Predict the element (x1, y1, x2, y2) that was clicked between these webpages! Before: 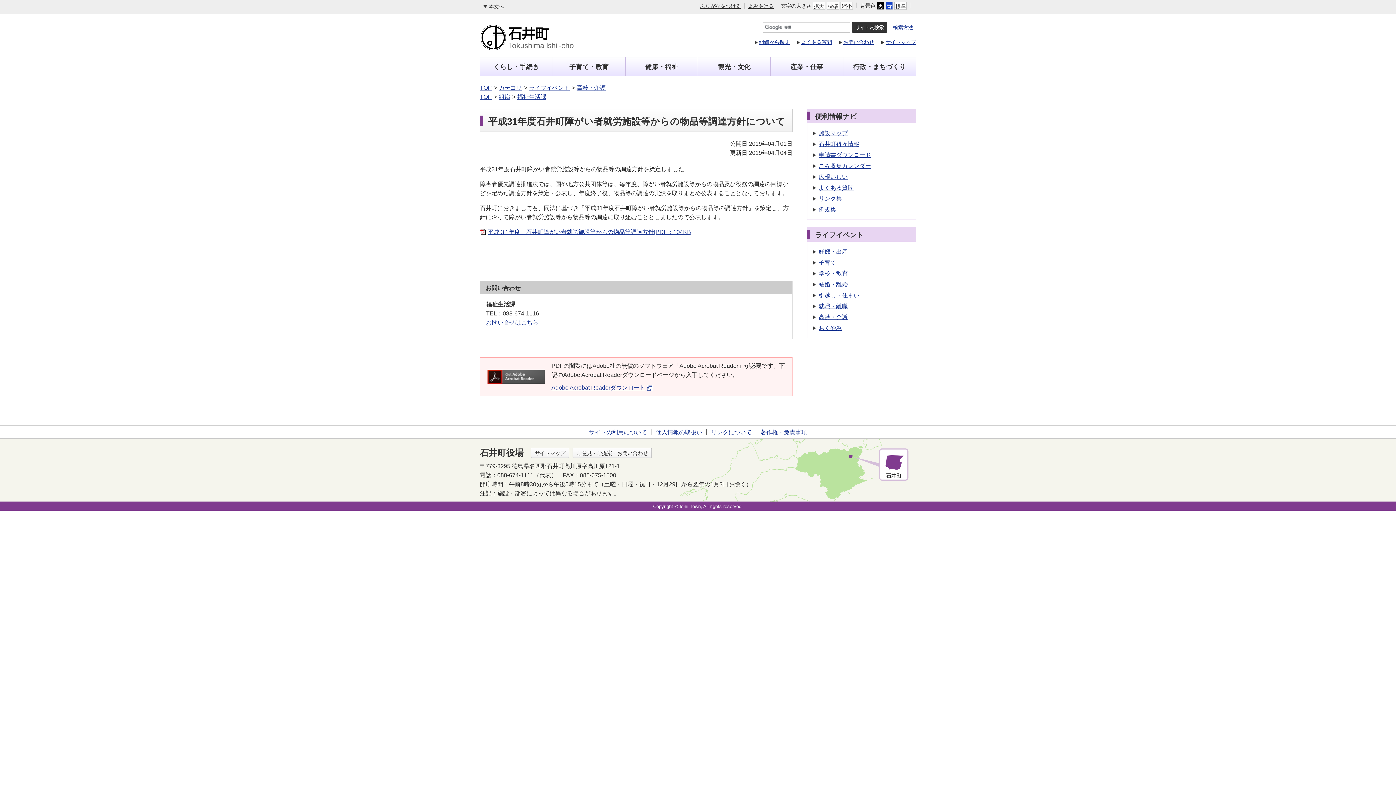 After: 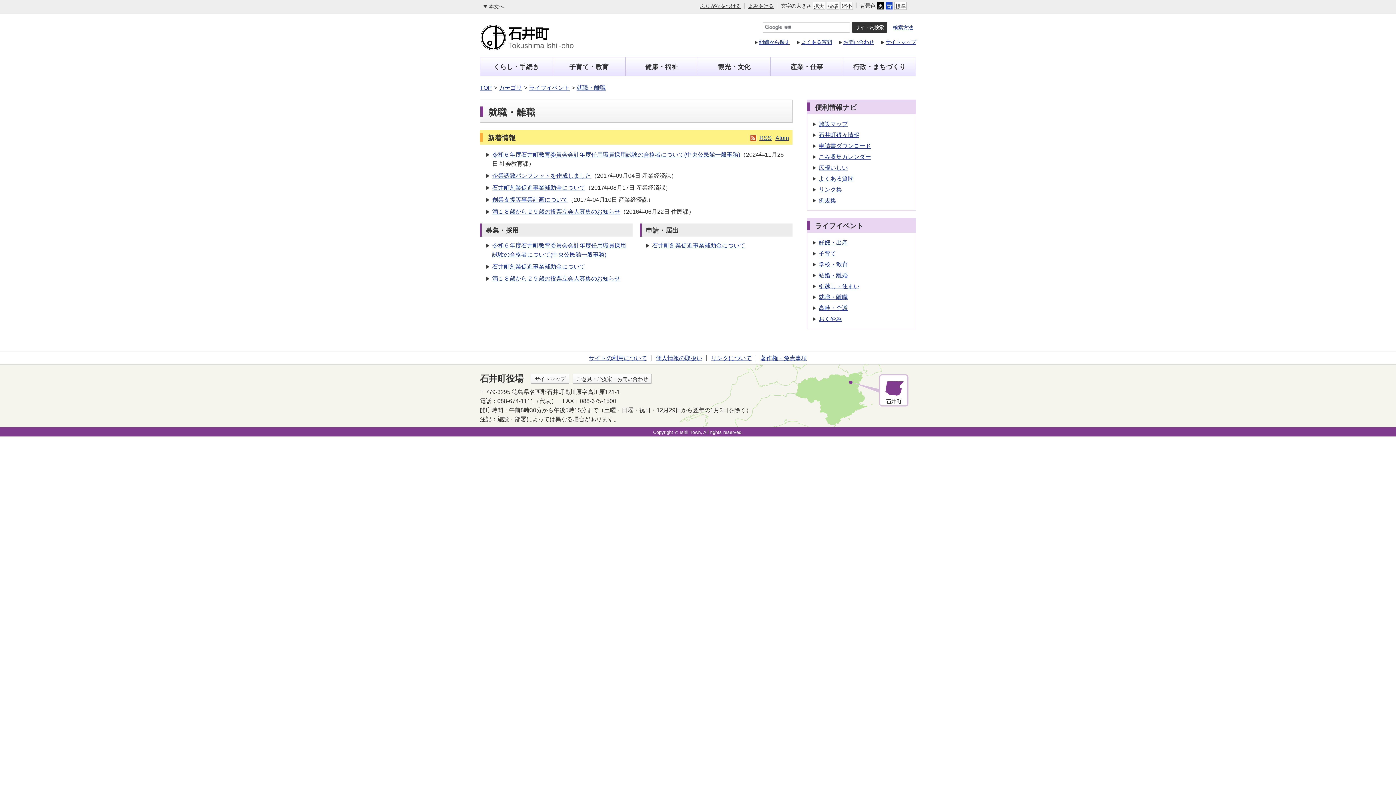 Action: label: 就職・離職 bbox: (818, 303, 848, 309)